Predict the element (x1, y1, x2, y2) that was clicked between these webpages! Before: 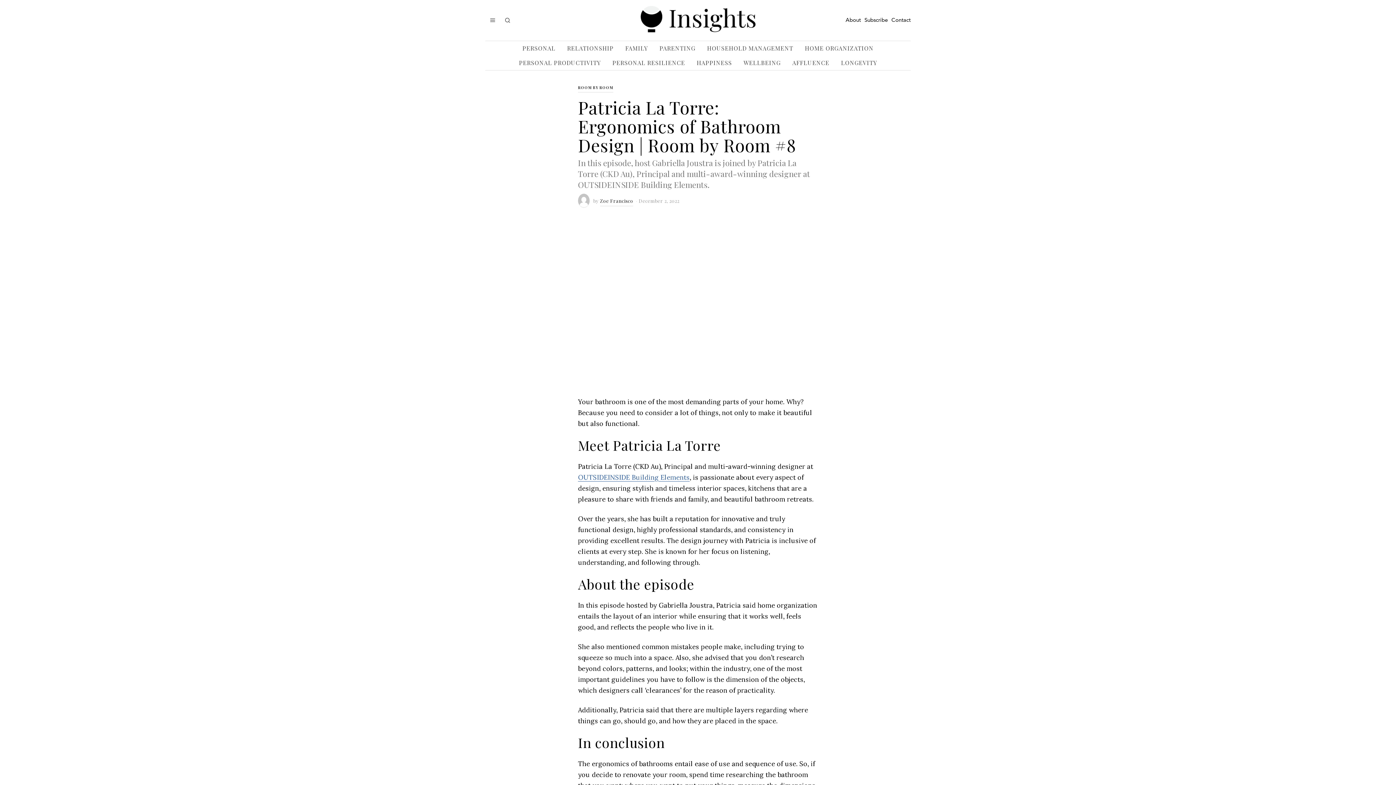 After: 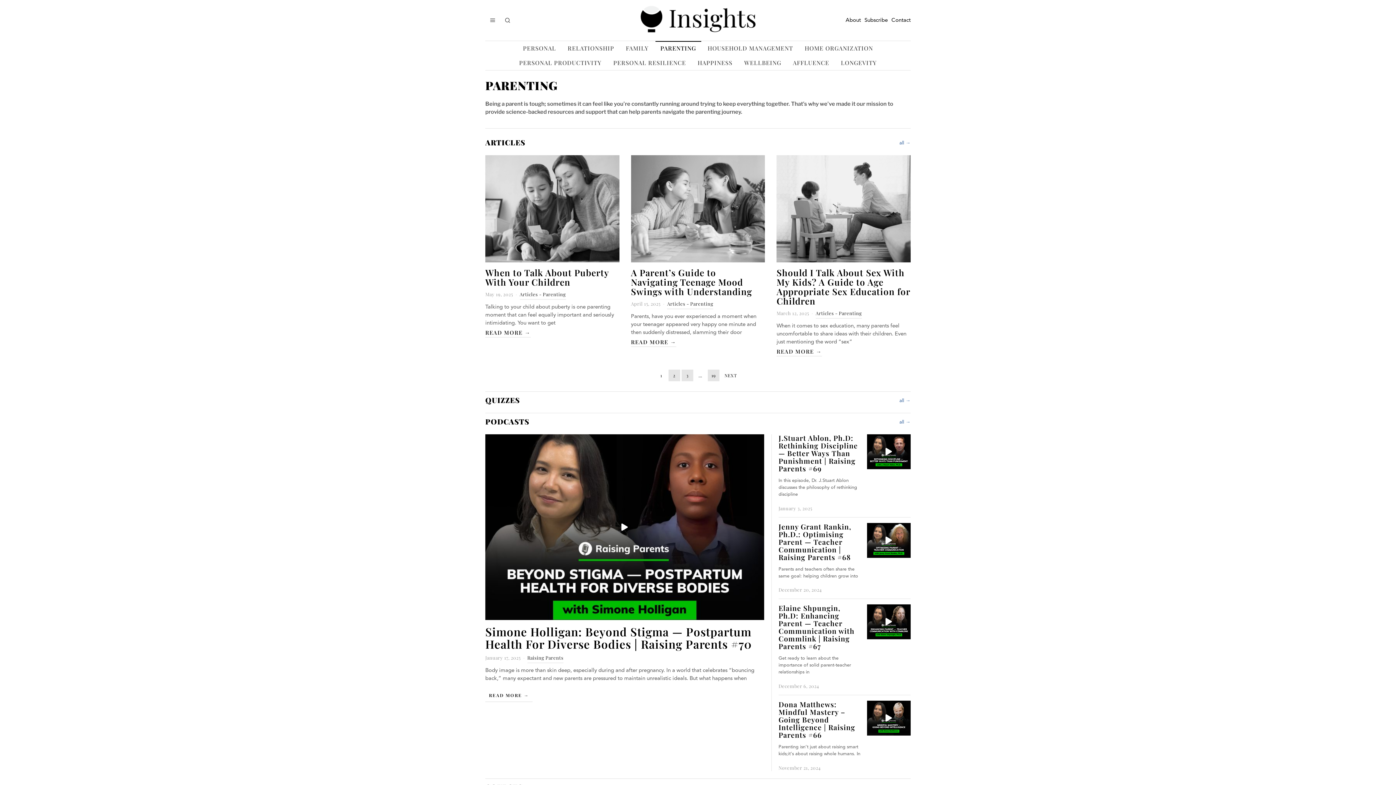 Action: bbox: (654, 41, 700, 55) label: PARENTING